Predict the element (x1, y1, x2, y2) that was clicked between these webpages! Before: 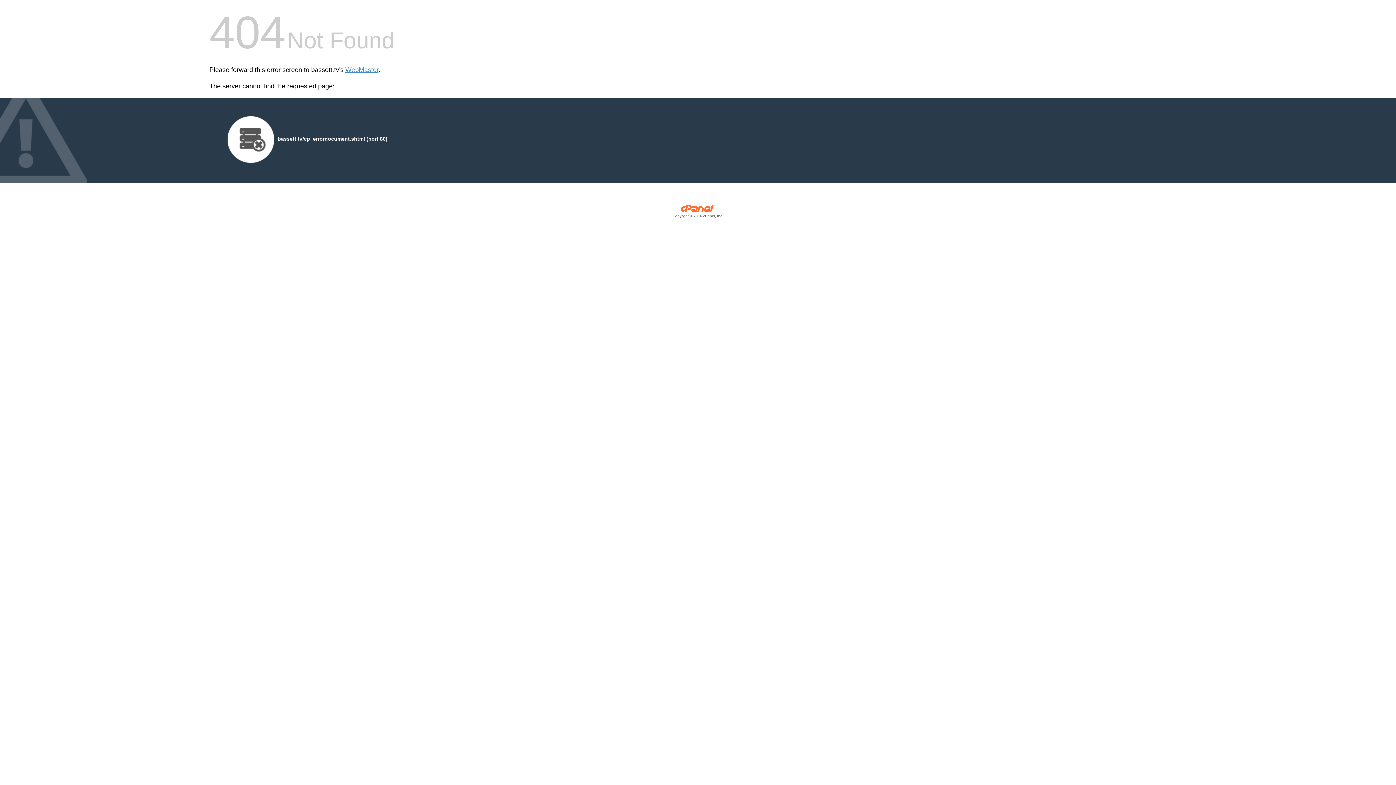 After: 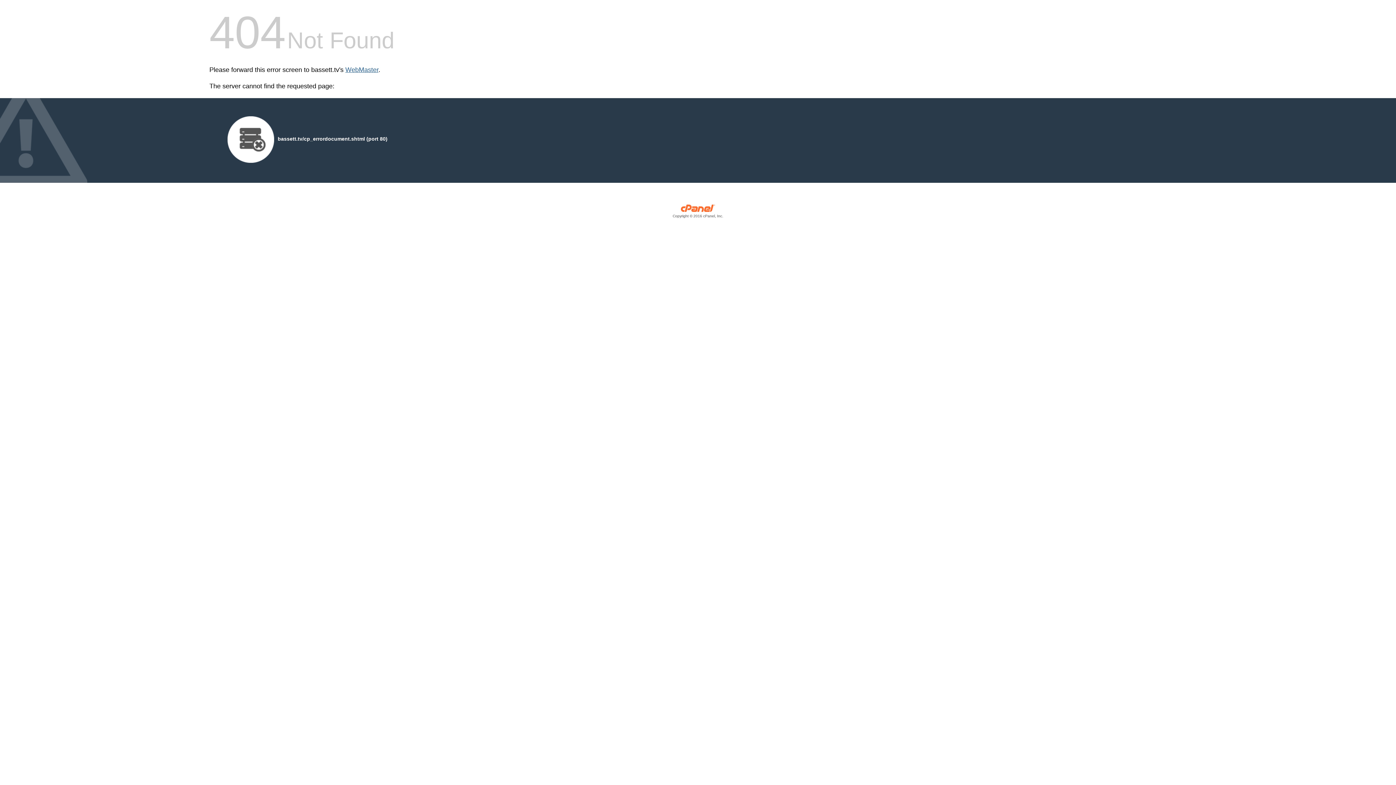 Action: bbox: (345, 66, 378, 73) label: WebMaster